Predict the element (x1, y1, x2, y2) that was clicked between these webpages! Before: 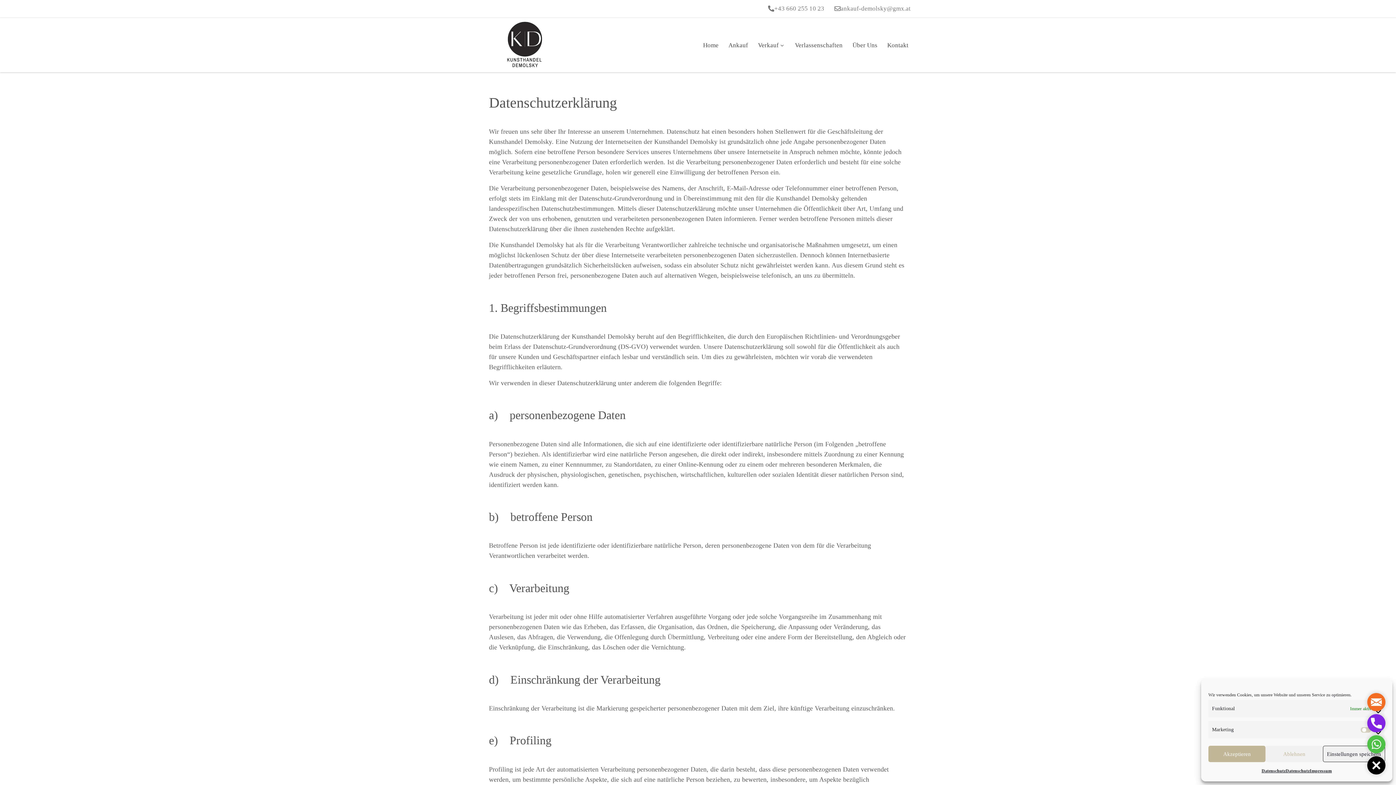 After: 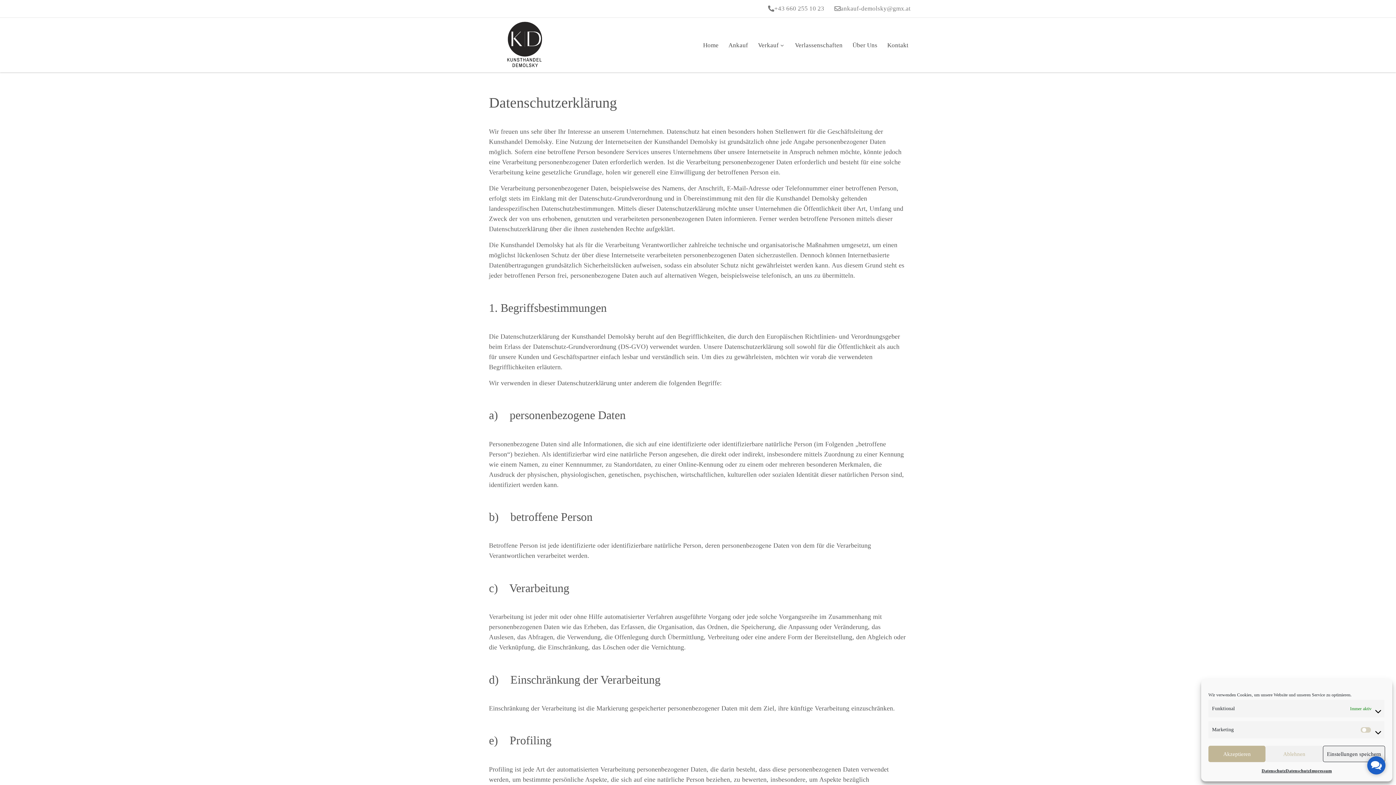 Action: bbox: (1367, 756, 1385, 774) label: Close